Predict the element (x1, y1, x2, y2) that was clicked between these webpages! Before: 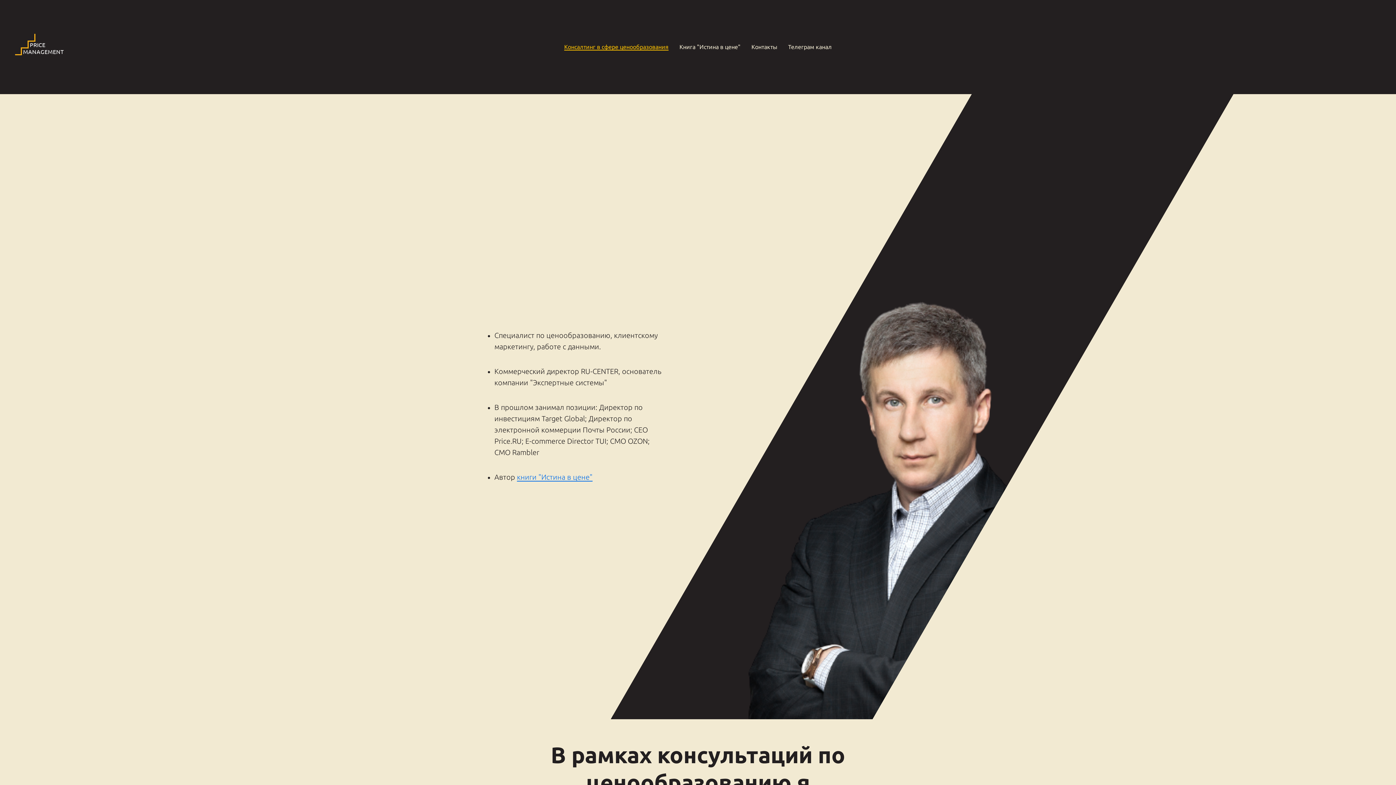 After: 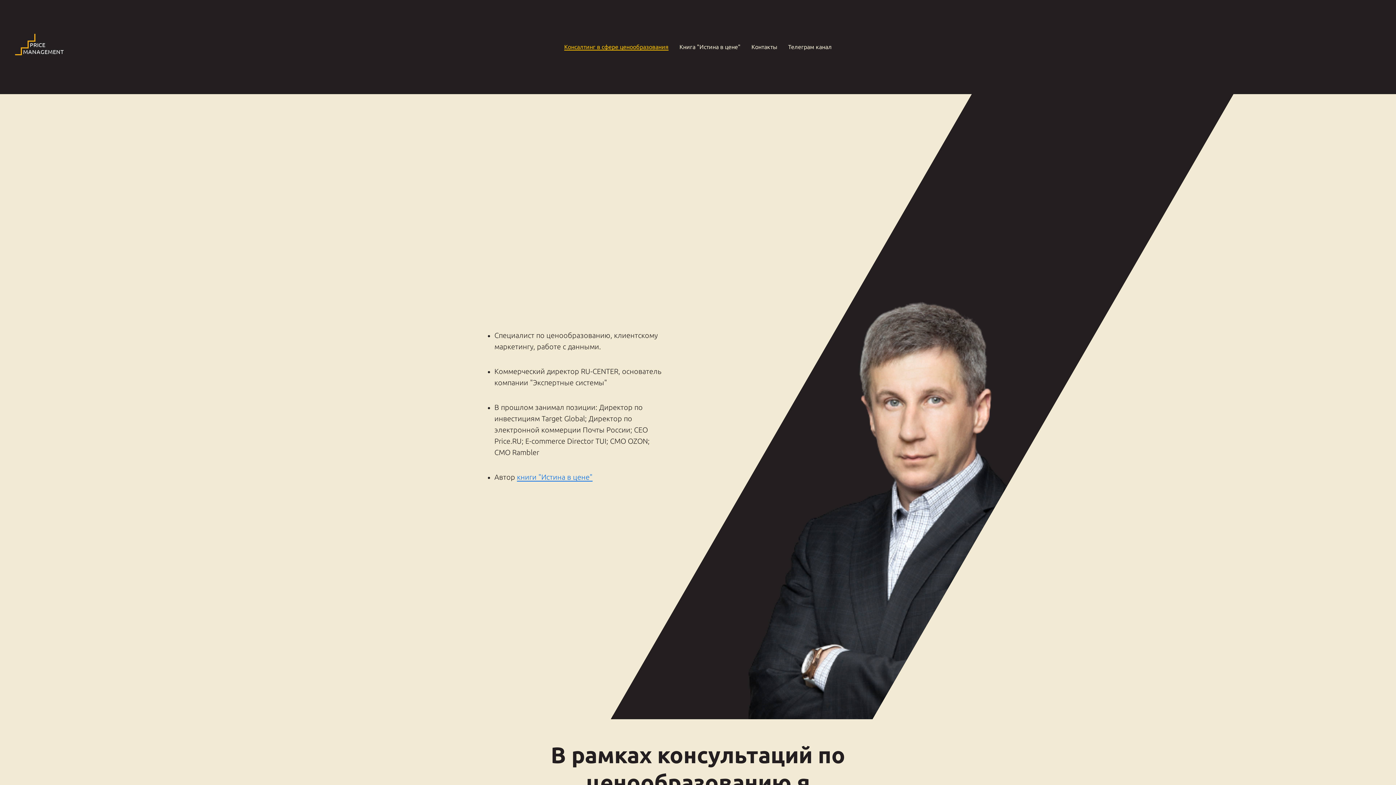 Action: label: Консалтинг в сфере ценообразования bbox: (564, 43, 668, 50)